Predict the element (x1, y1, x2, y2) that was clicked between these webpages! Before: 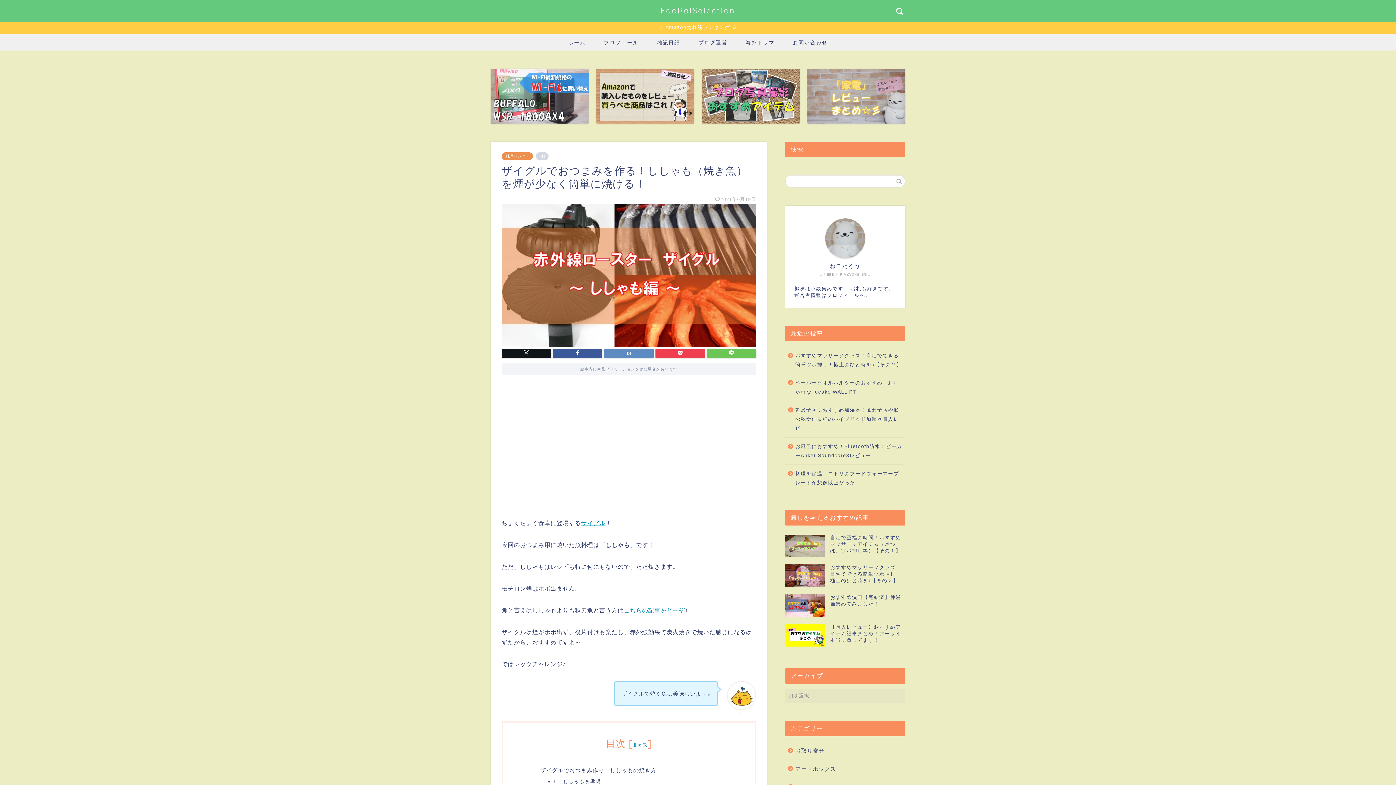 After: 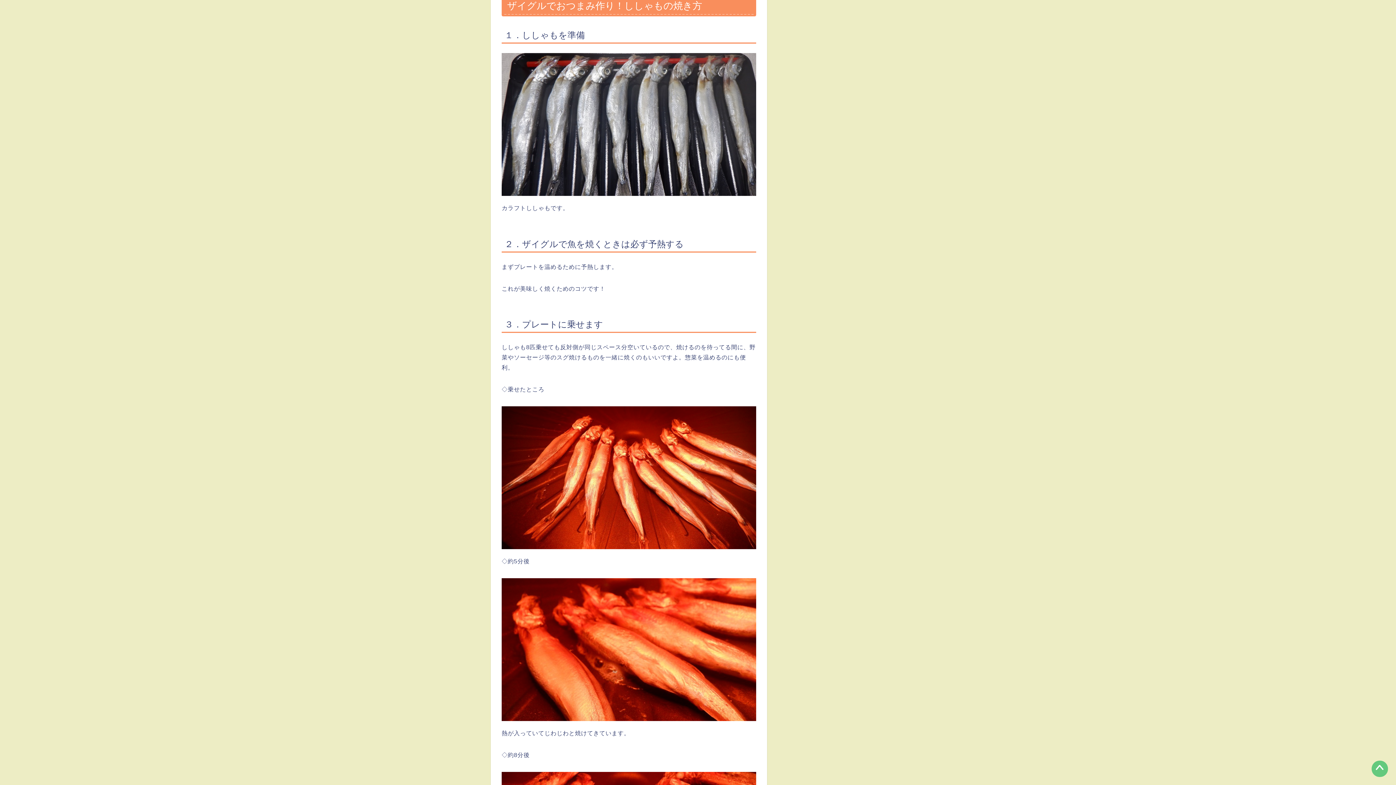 Action: label: ザイグルでおつまみ作り！ししゃもの焼き方 bbox: (540, 766, 734, 774)